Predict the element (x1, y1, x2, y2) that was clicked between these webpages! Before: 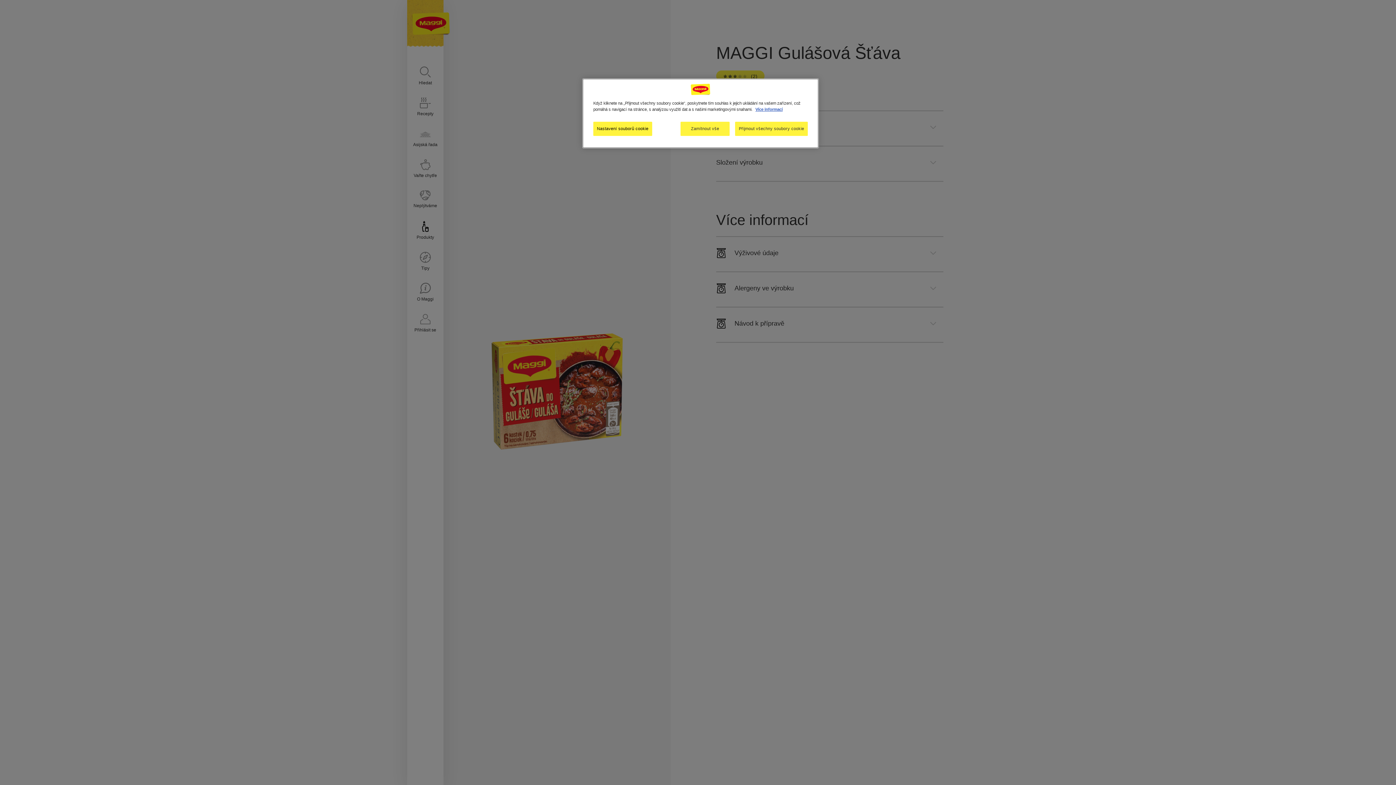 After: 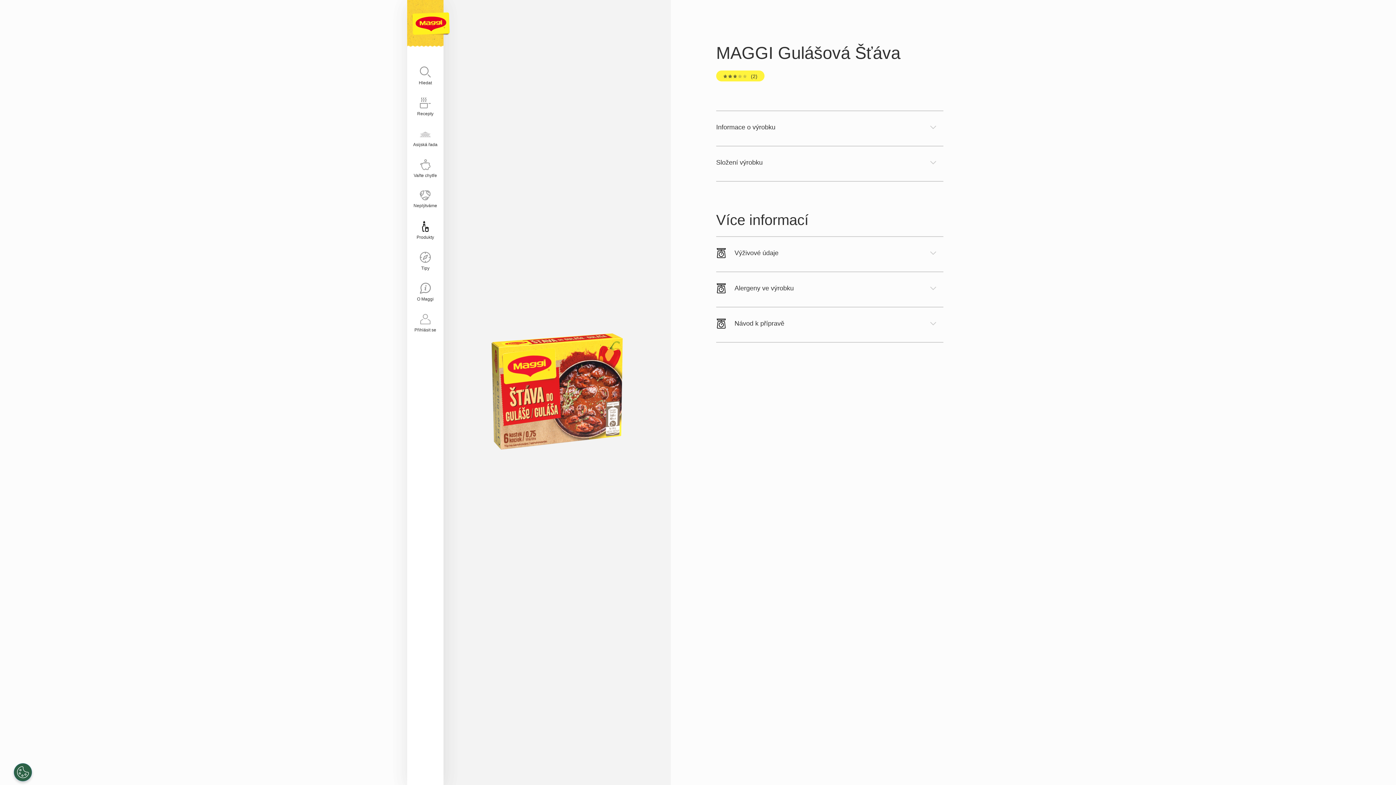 Action: label: Přijmout všechny soubory cookie bbox: (735, 121, 808, 136)